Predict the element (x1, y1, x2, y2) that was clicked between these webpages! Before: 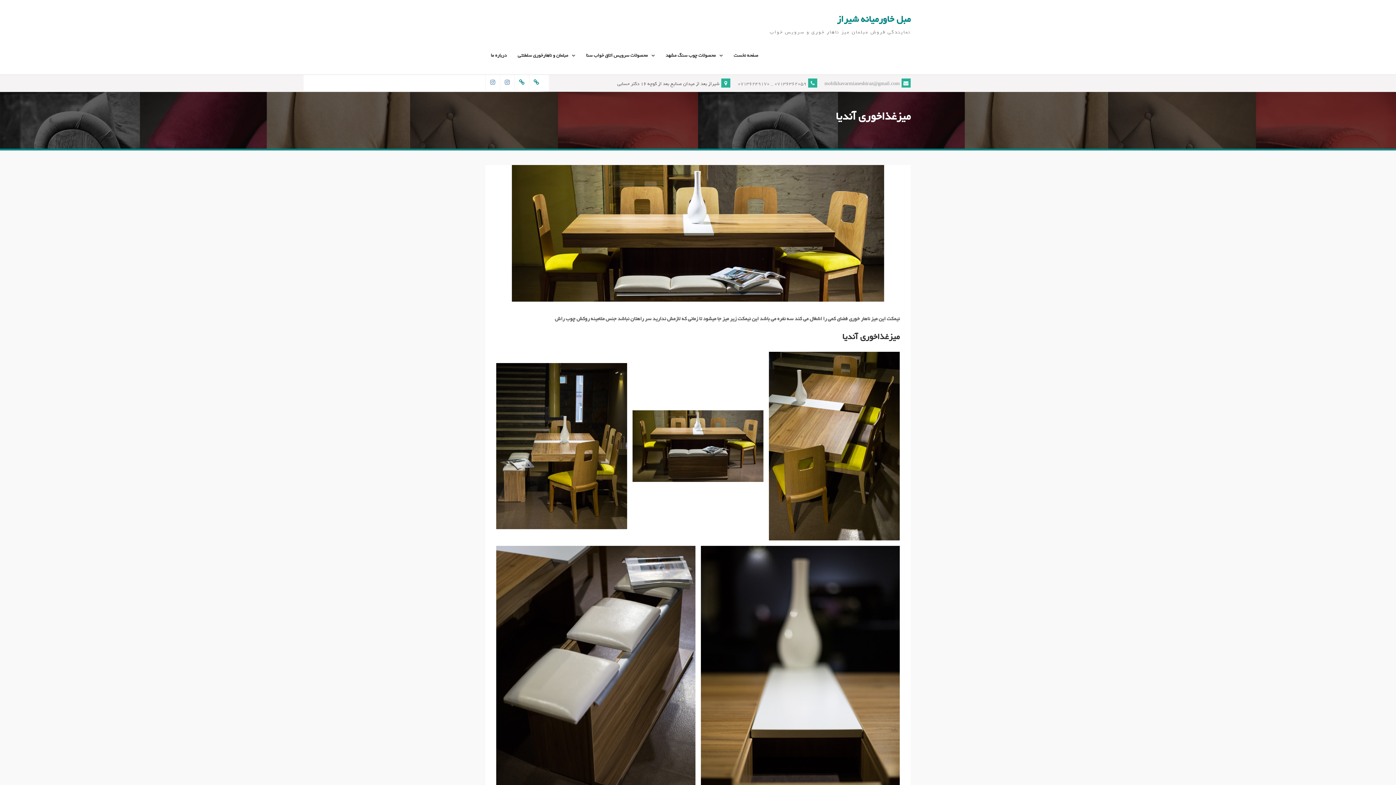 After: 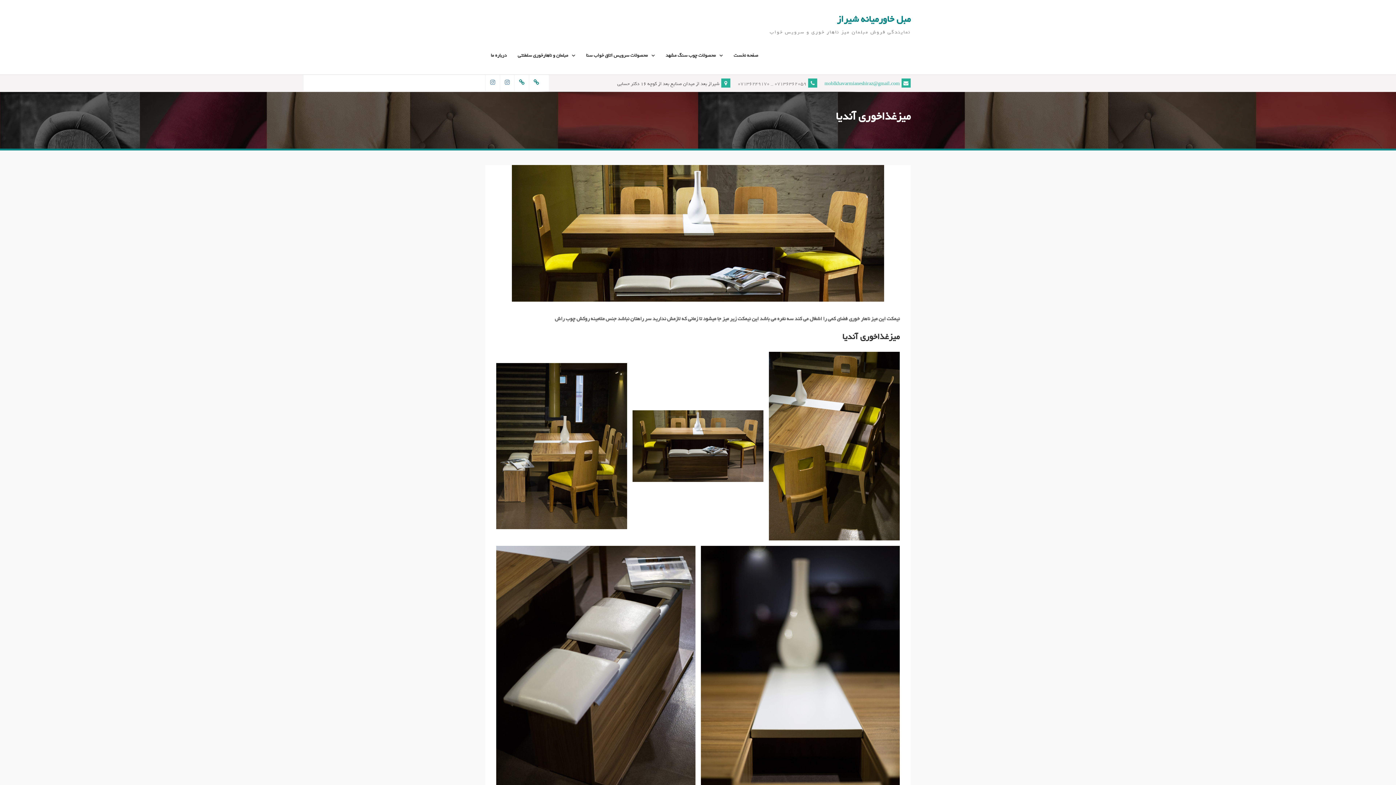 Action: label: moblkhavarmianeshiraz@gmail.com bbox: (824, 80, 910, 87)